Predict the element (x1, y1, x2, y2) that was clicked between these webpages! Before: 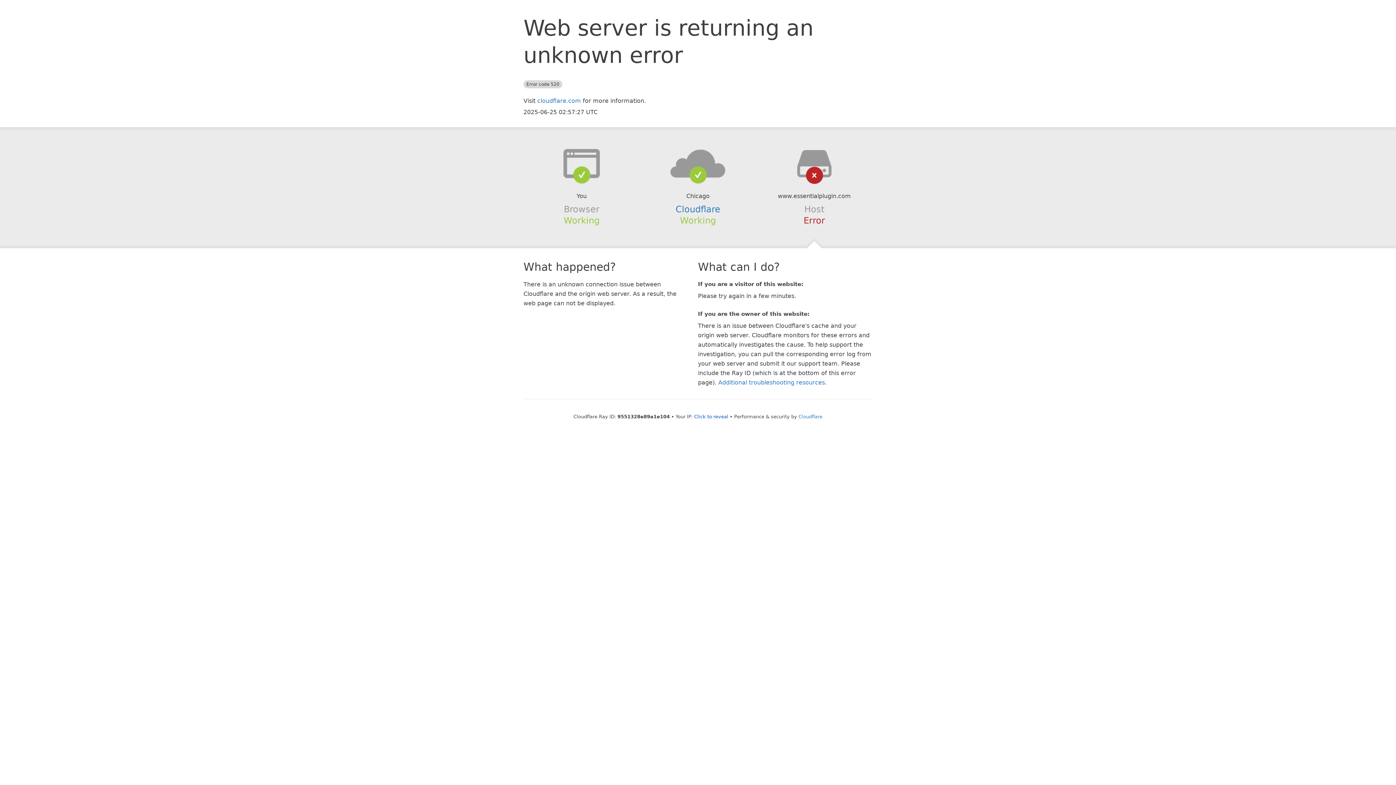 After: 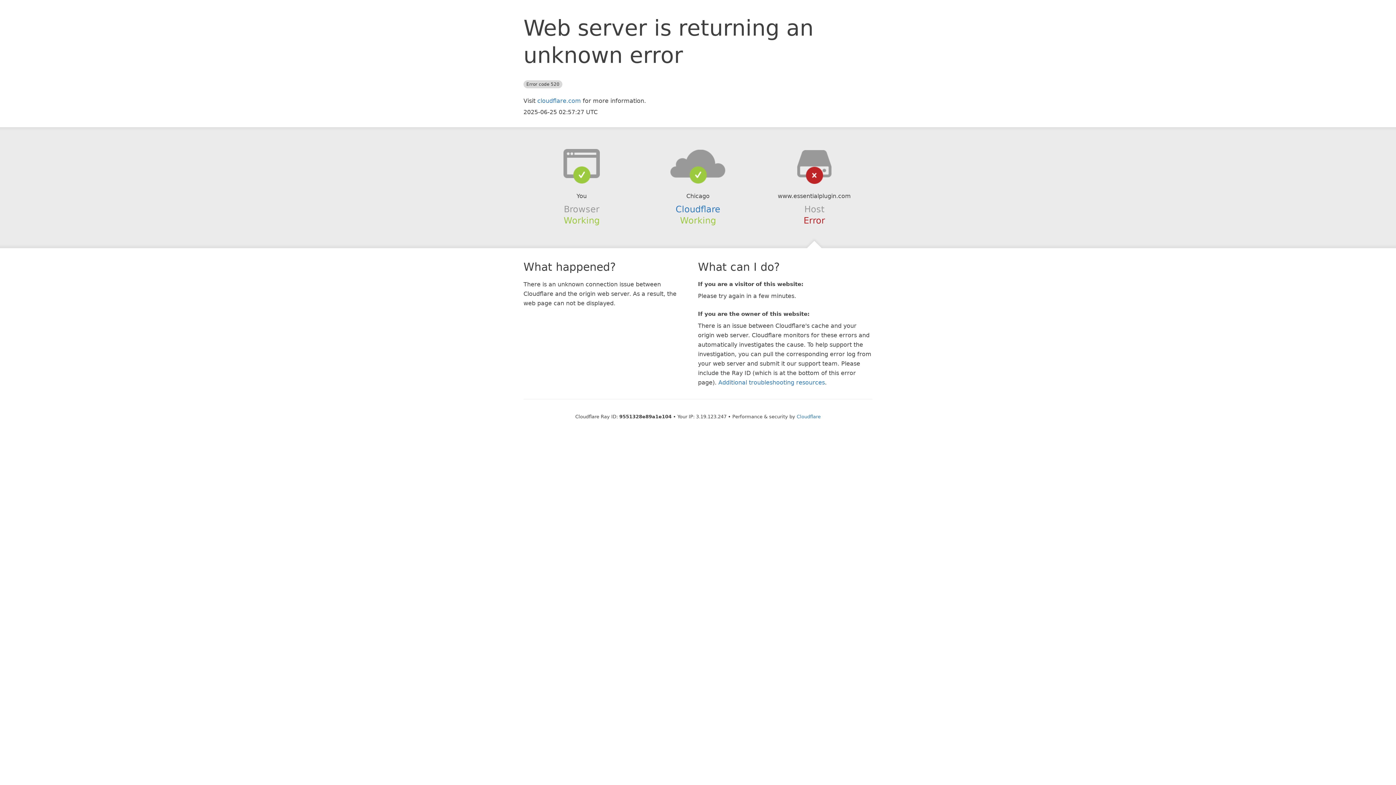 Action: bbox: (694, 414, 728, 419) label: Click to reveal